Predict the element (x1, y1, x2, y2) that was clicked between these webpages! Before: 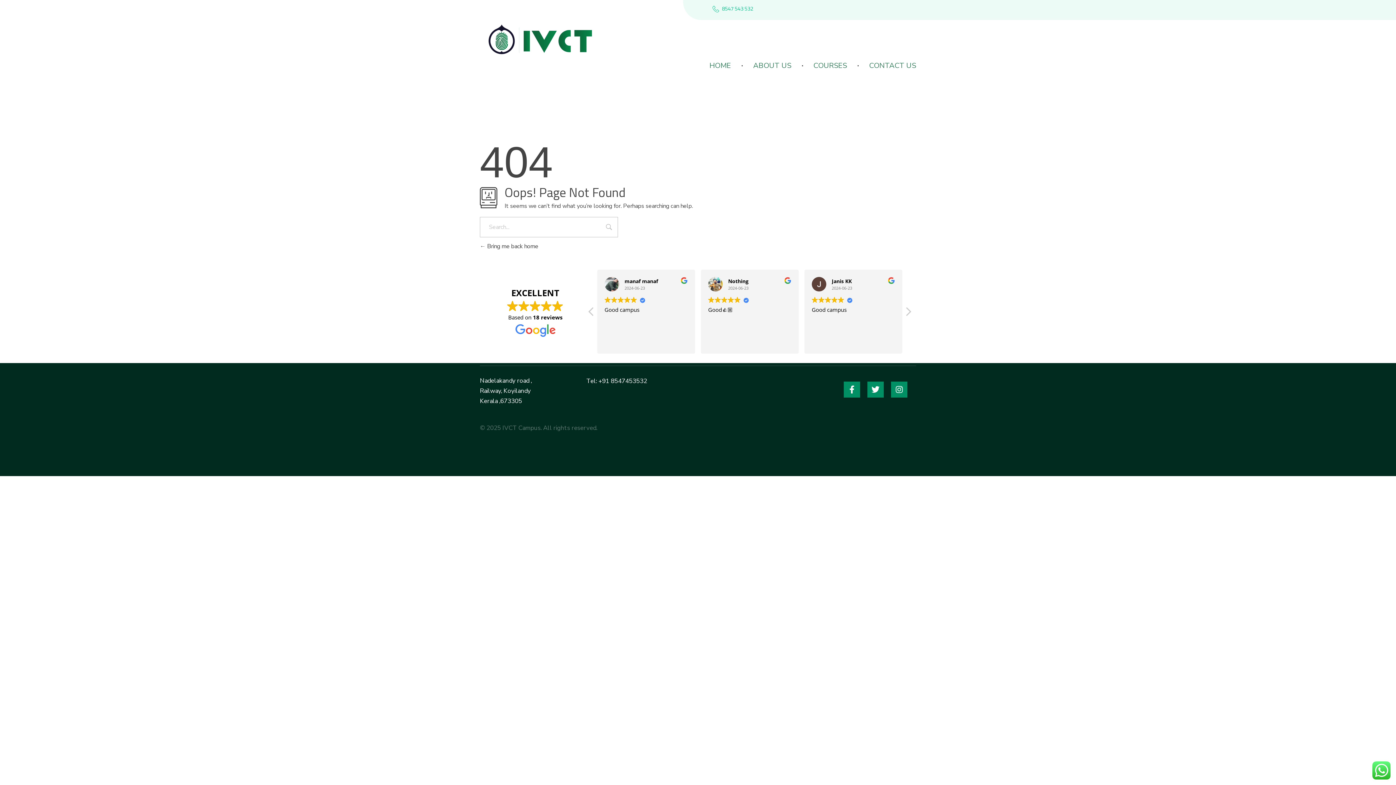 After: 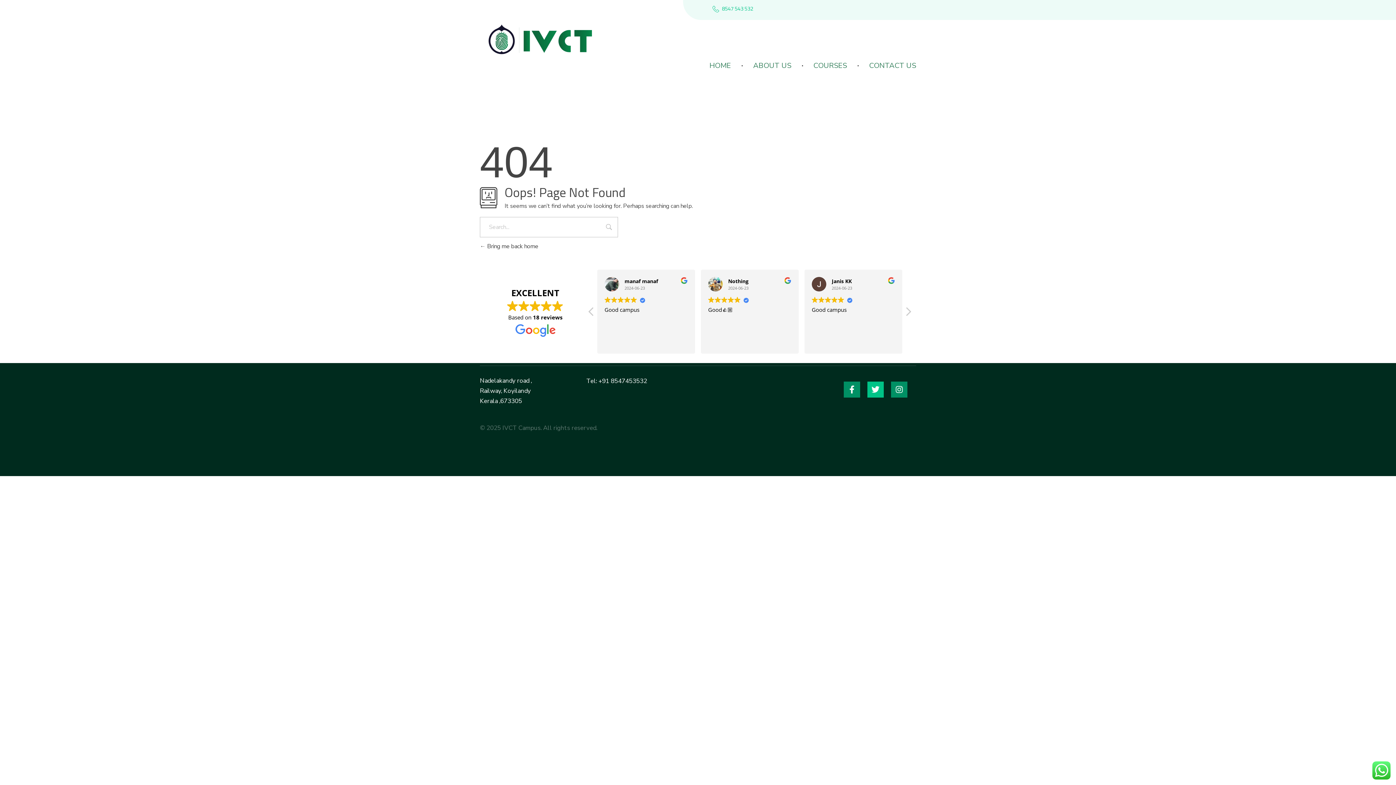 Action: bbox: (863, 381, 888, 397)